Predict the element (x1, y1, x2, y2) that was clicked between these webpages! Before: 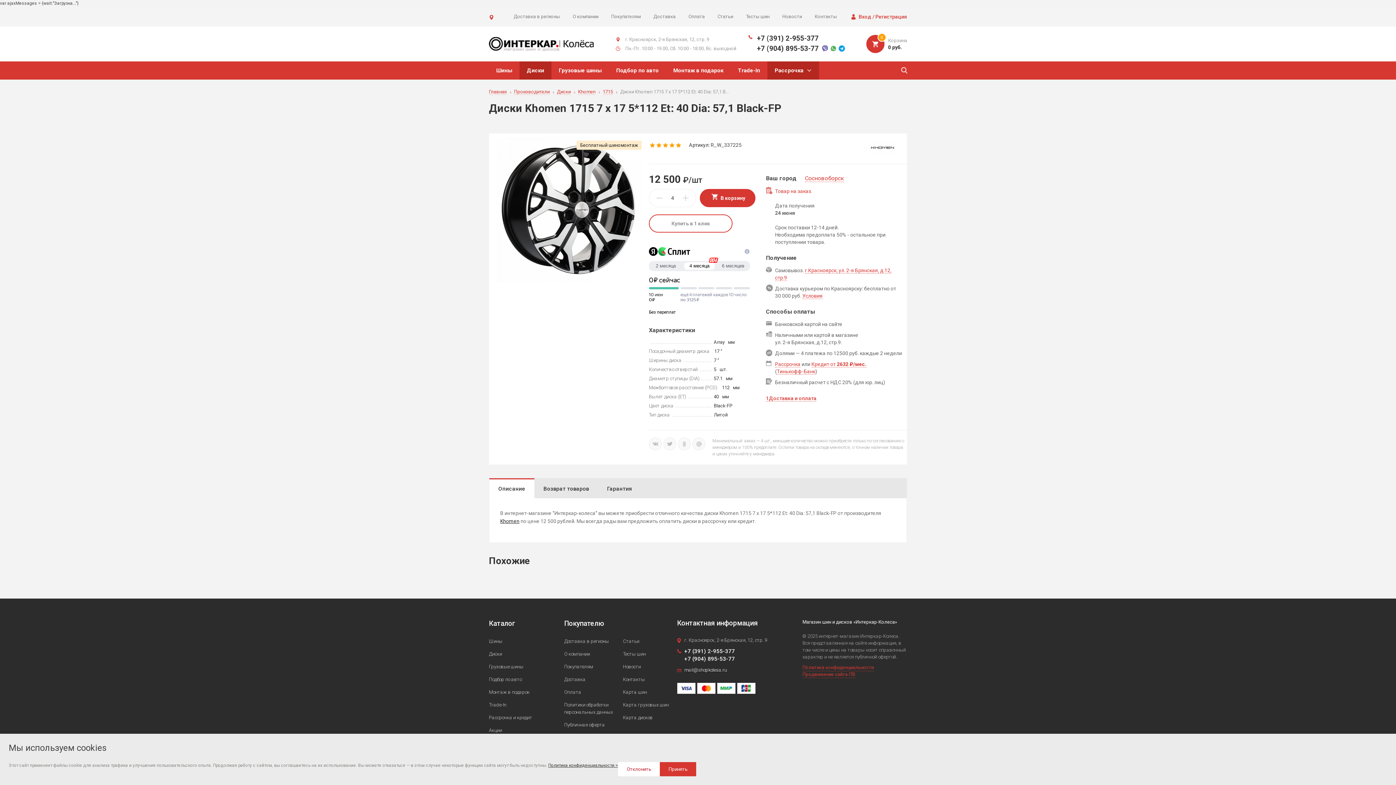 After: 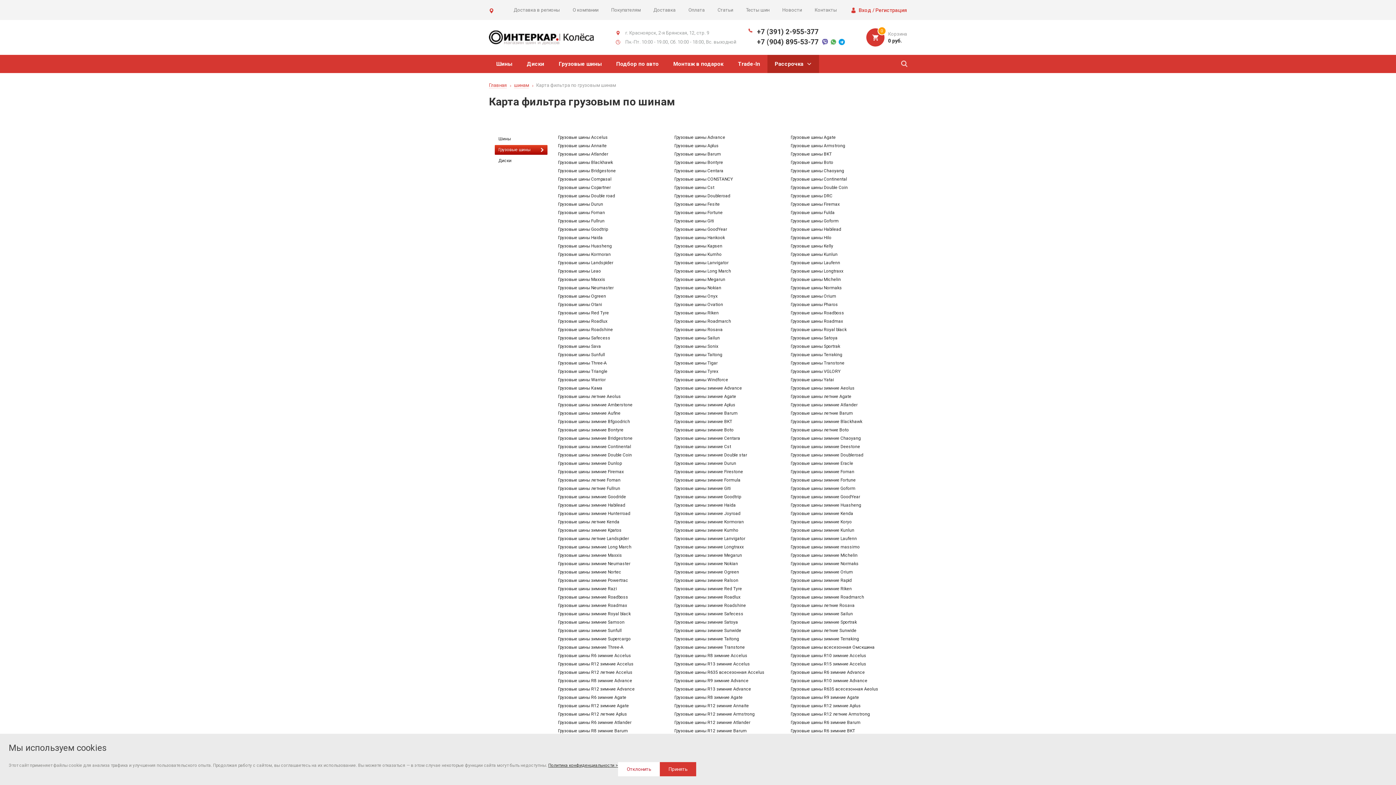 Action: bbox: (623, 701, 669, 709) label: Карта грузовых шин